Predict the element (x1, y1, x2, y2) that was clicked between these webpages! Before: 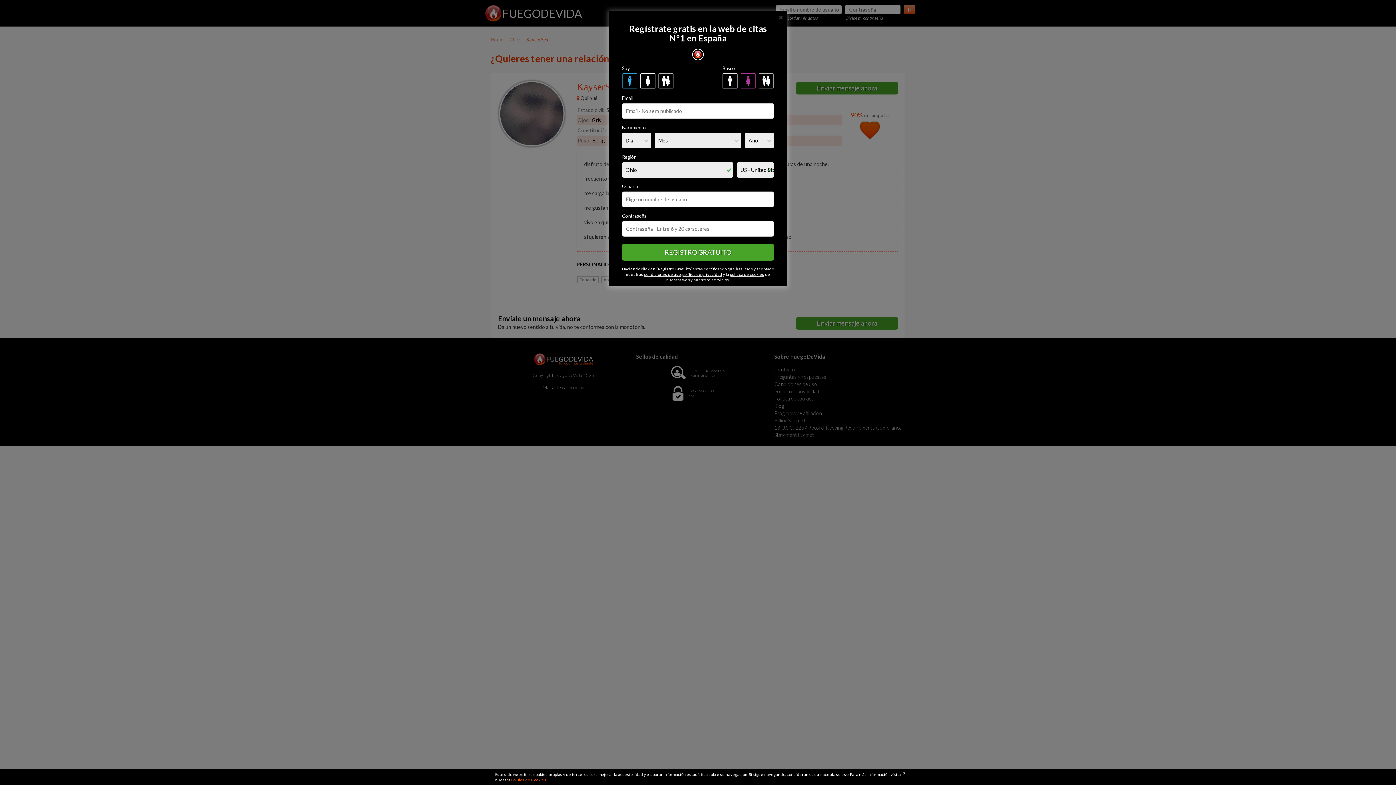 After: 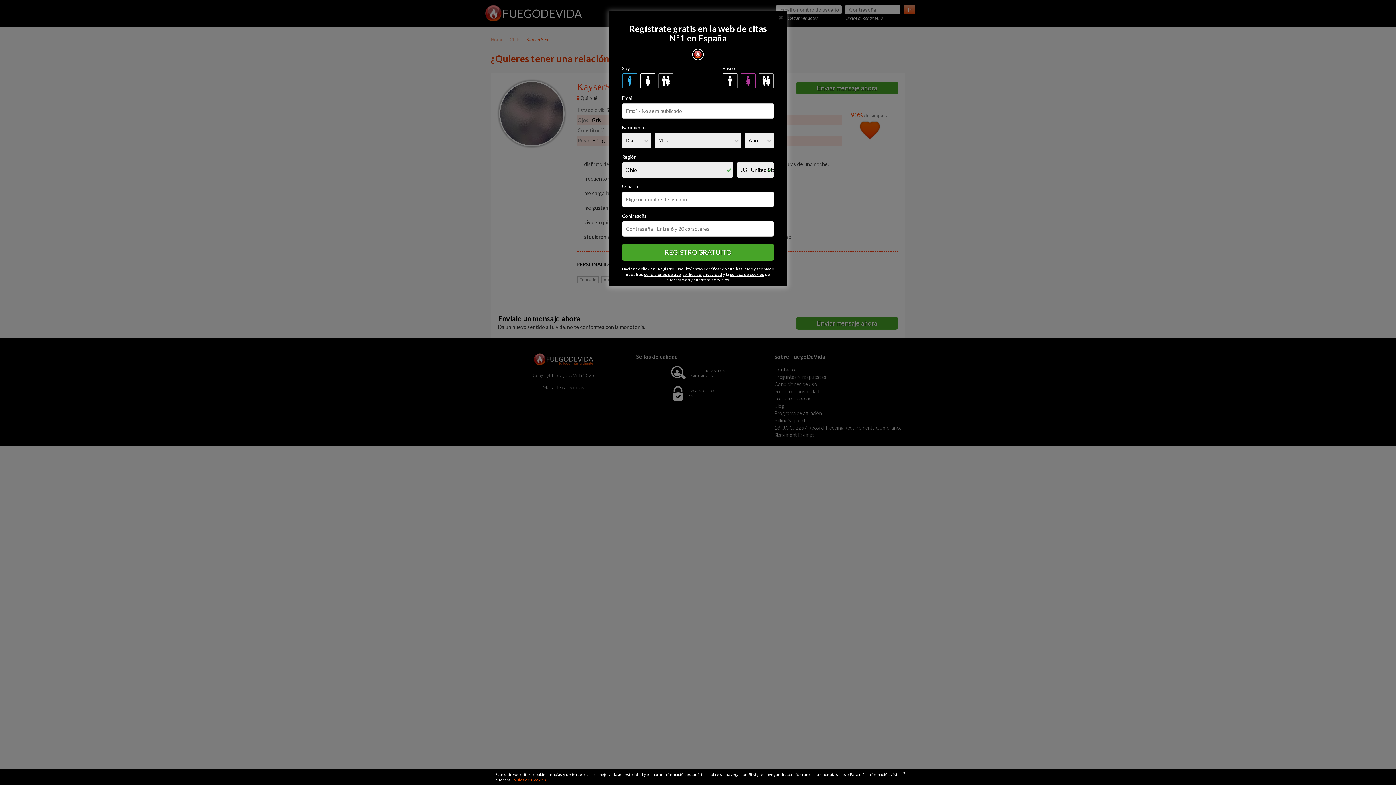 Action: bbox: (682, 272, 722, 276) label: política de privacidad